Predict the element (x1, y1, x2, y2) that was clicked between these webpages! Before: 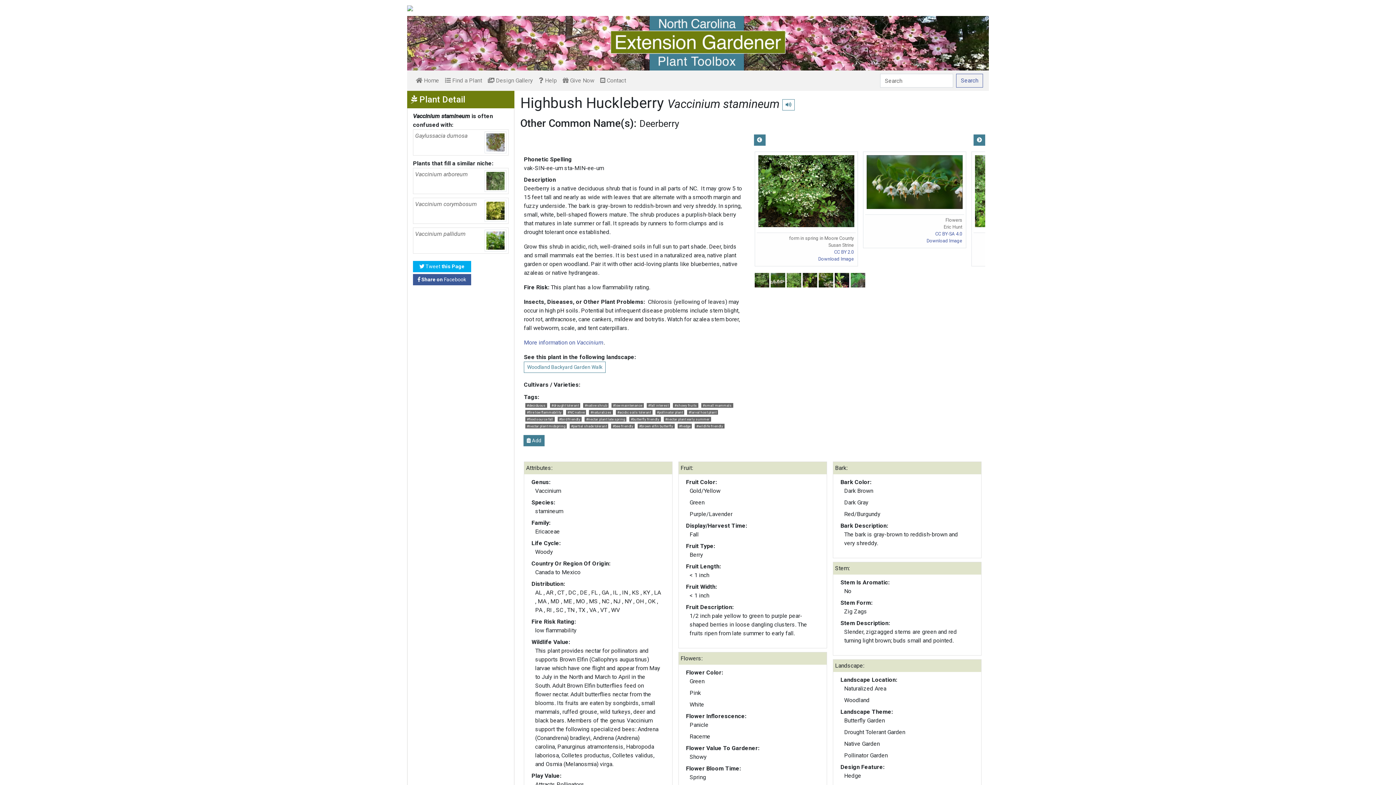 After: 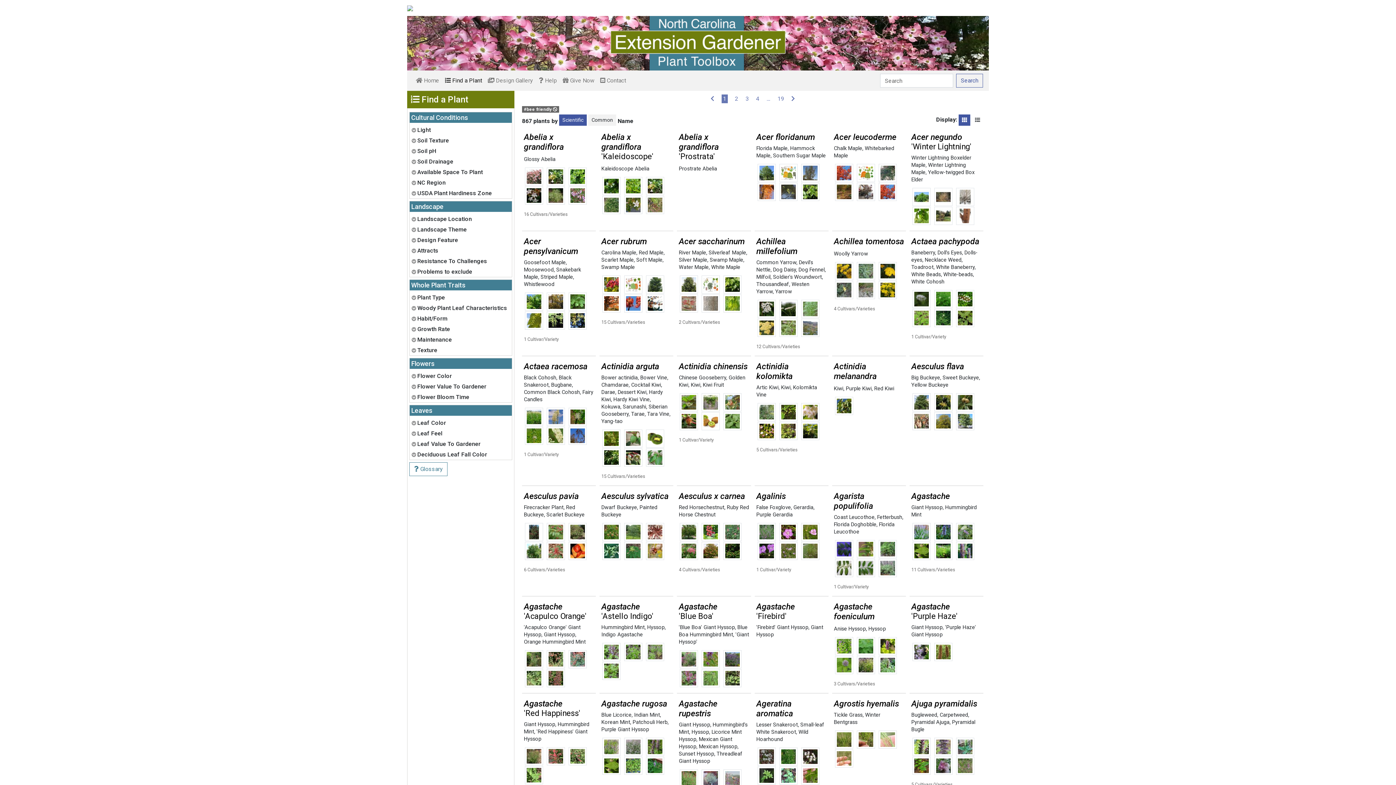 Action: bbox: (611, 423, 634, 428) label: #bee friendly